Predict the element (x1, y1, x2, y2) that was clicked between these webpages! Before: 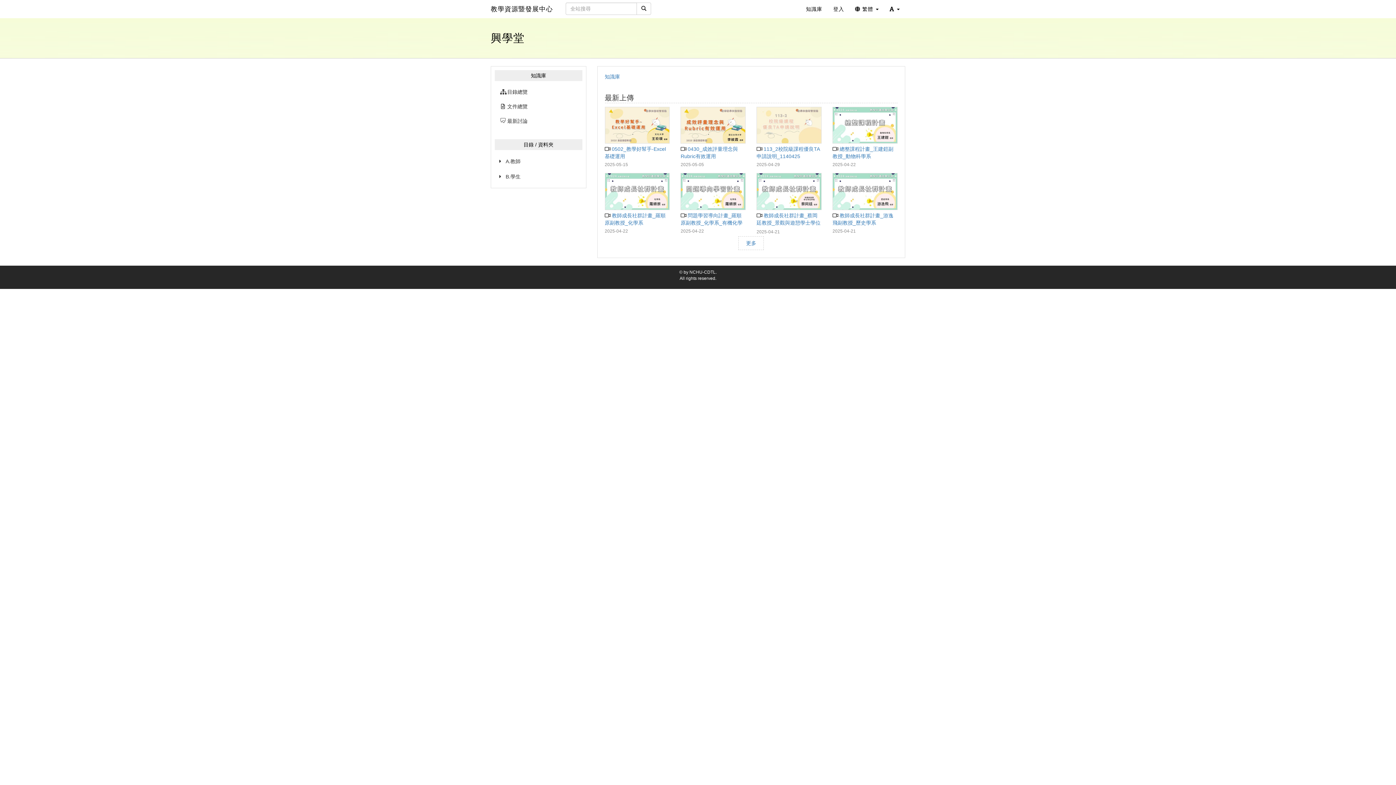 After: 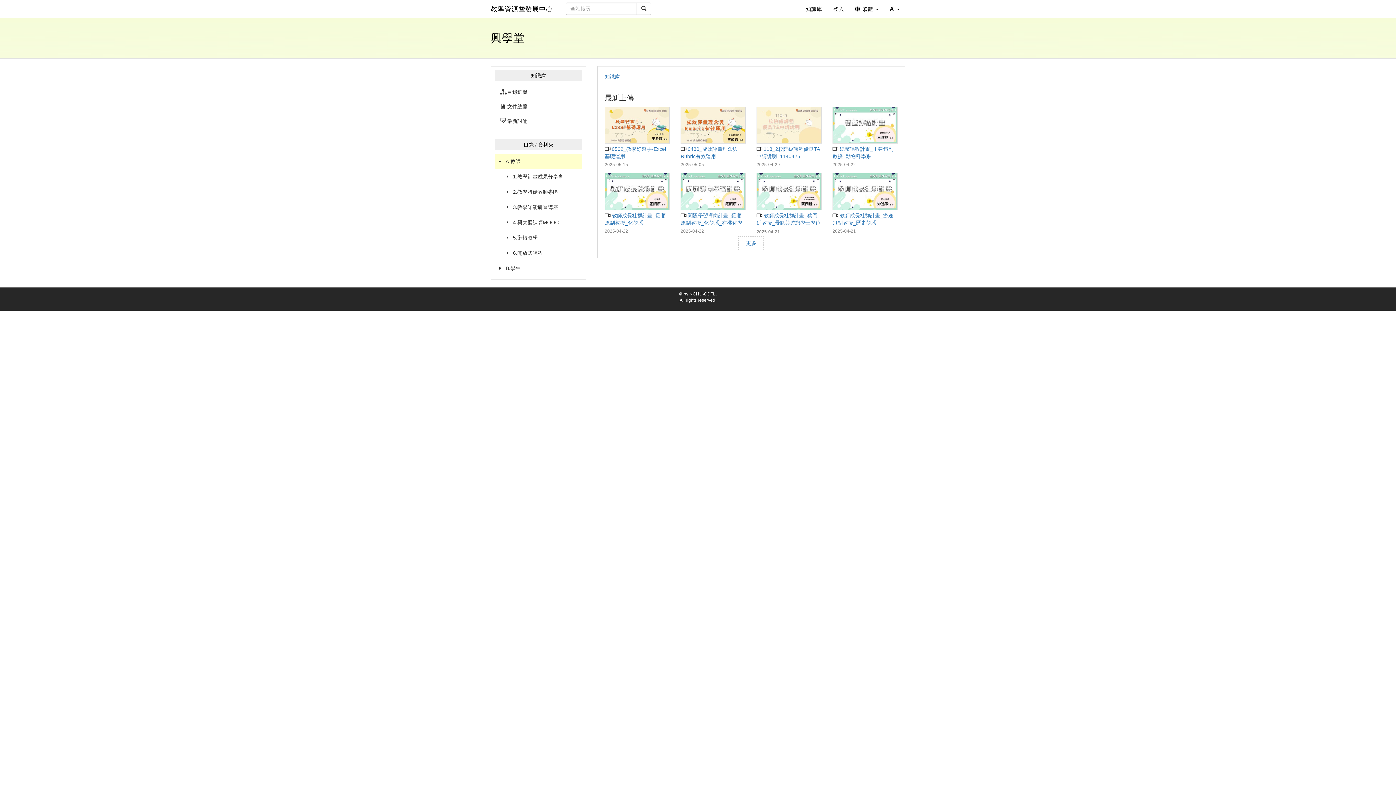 Action: bbox: (498, 153, 582, 169) label: A.教師